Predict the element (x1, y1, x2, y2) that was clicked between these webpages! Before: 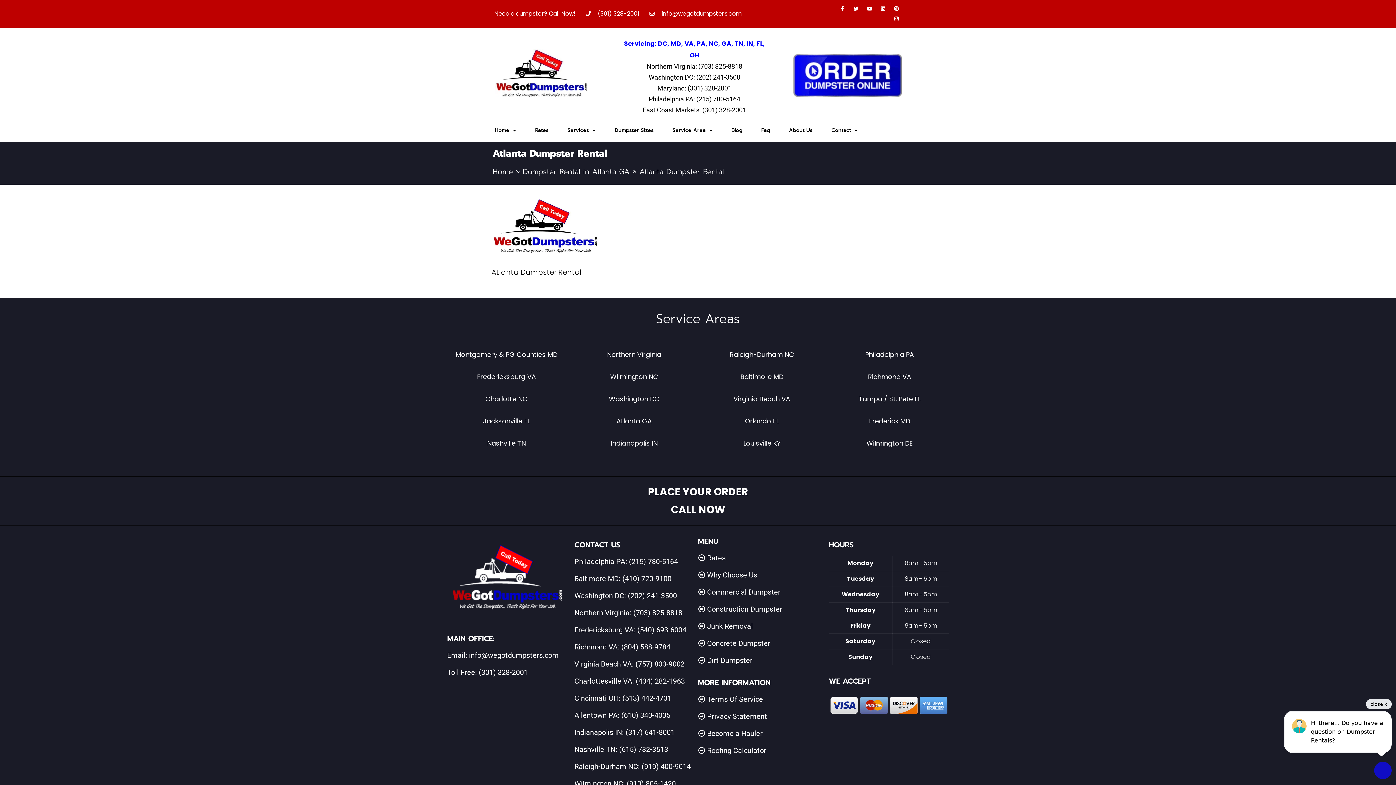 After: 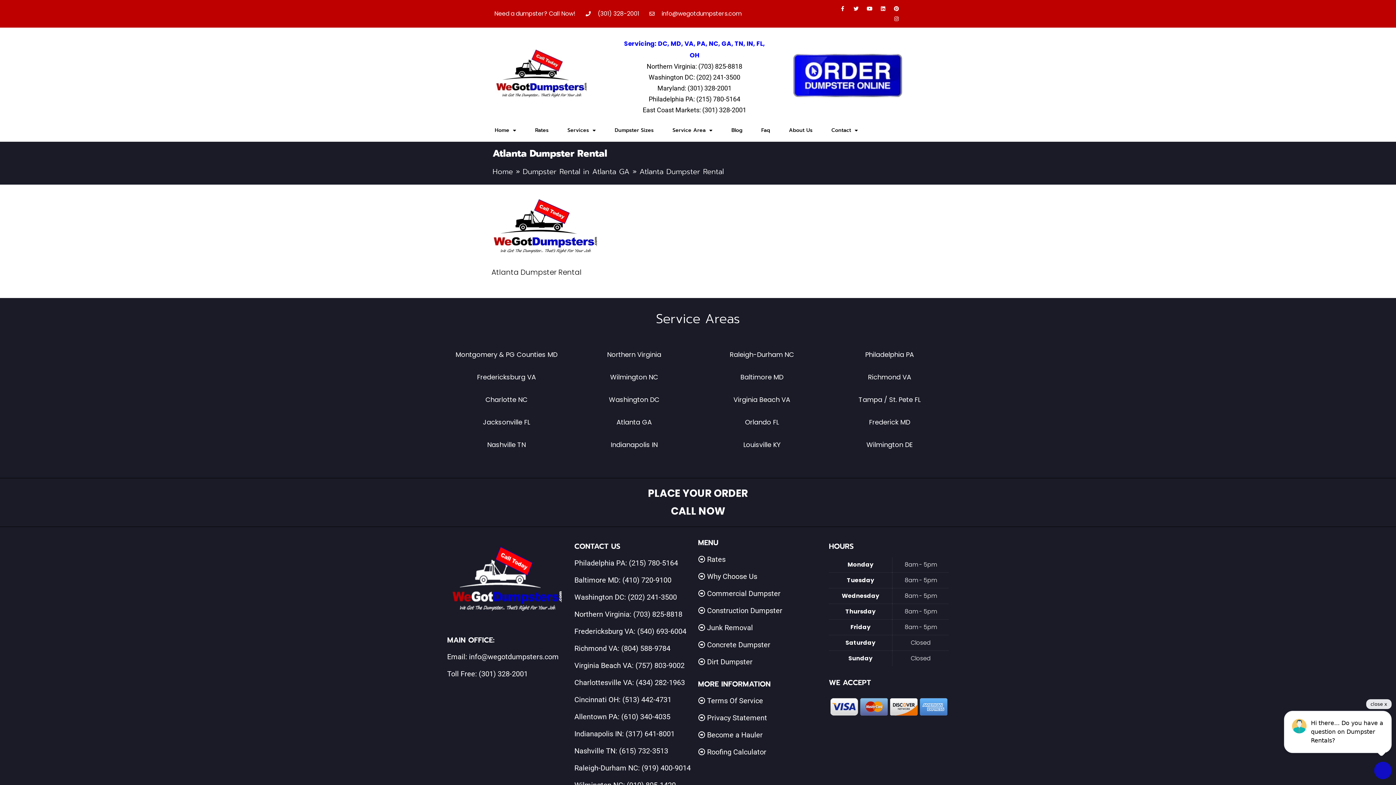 Action: label: Rates bbox: (707, 553, 725, 562)